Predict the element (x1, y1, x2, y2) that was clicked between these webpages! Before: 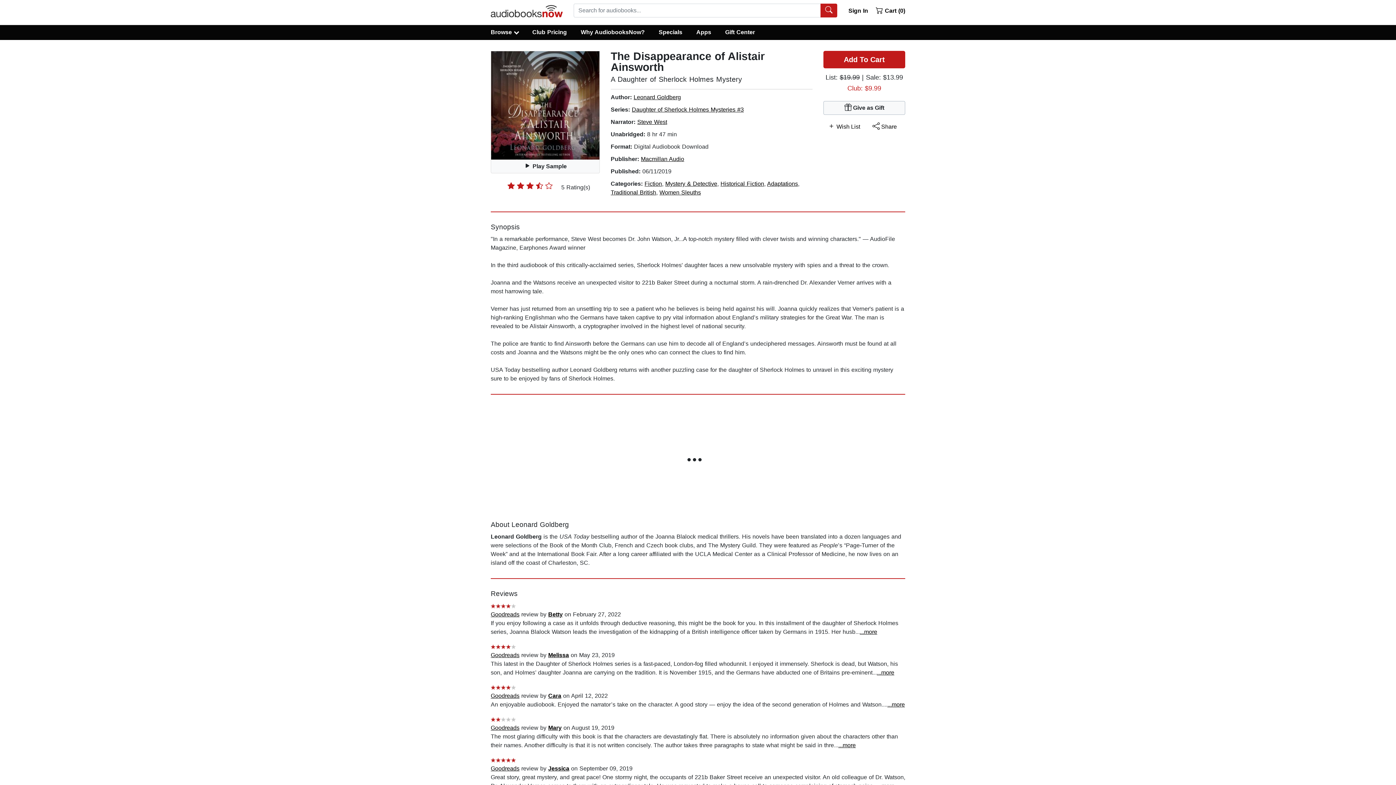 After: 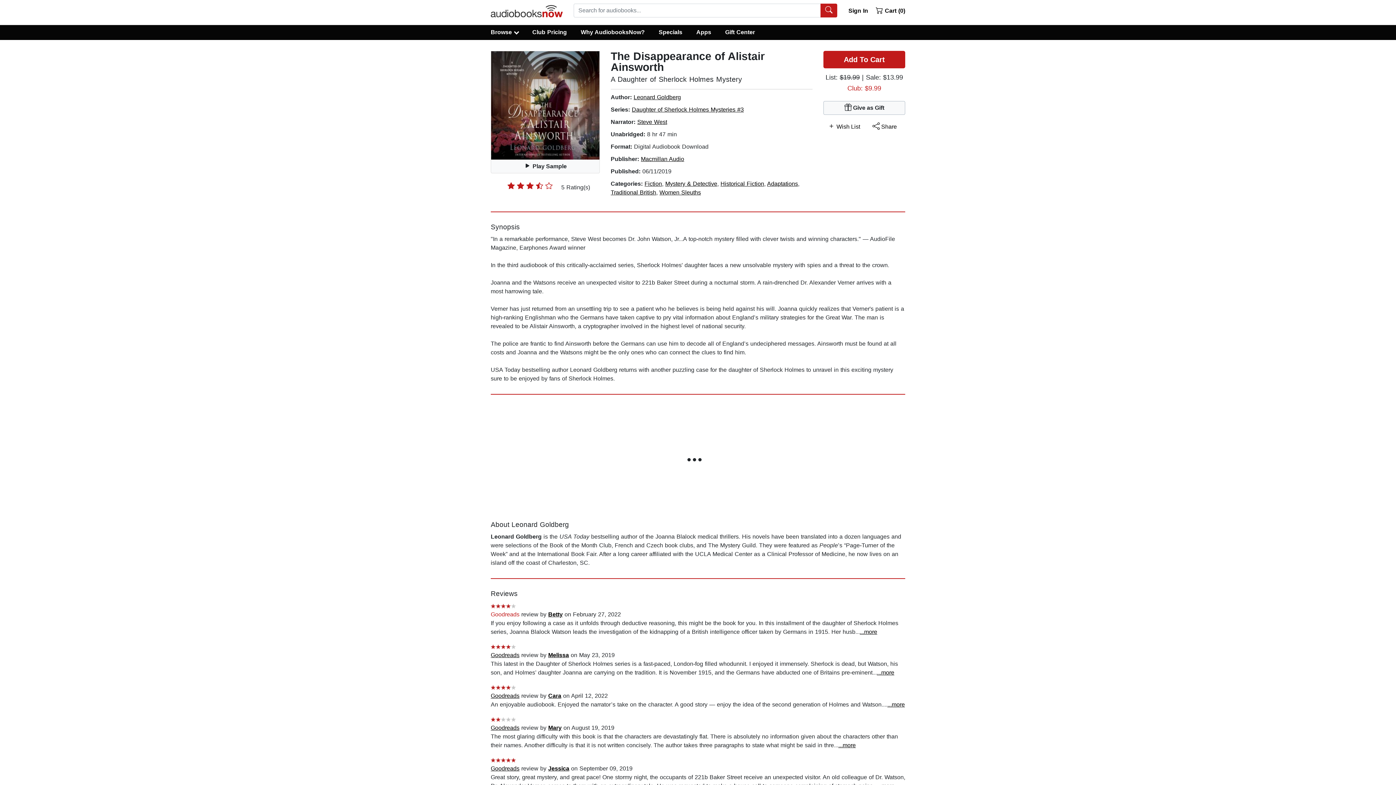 Action: label: Goodreads bbox: (490, 611, 519, 617)